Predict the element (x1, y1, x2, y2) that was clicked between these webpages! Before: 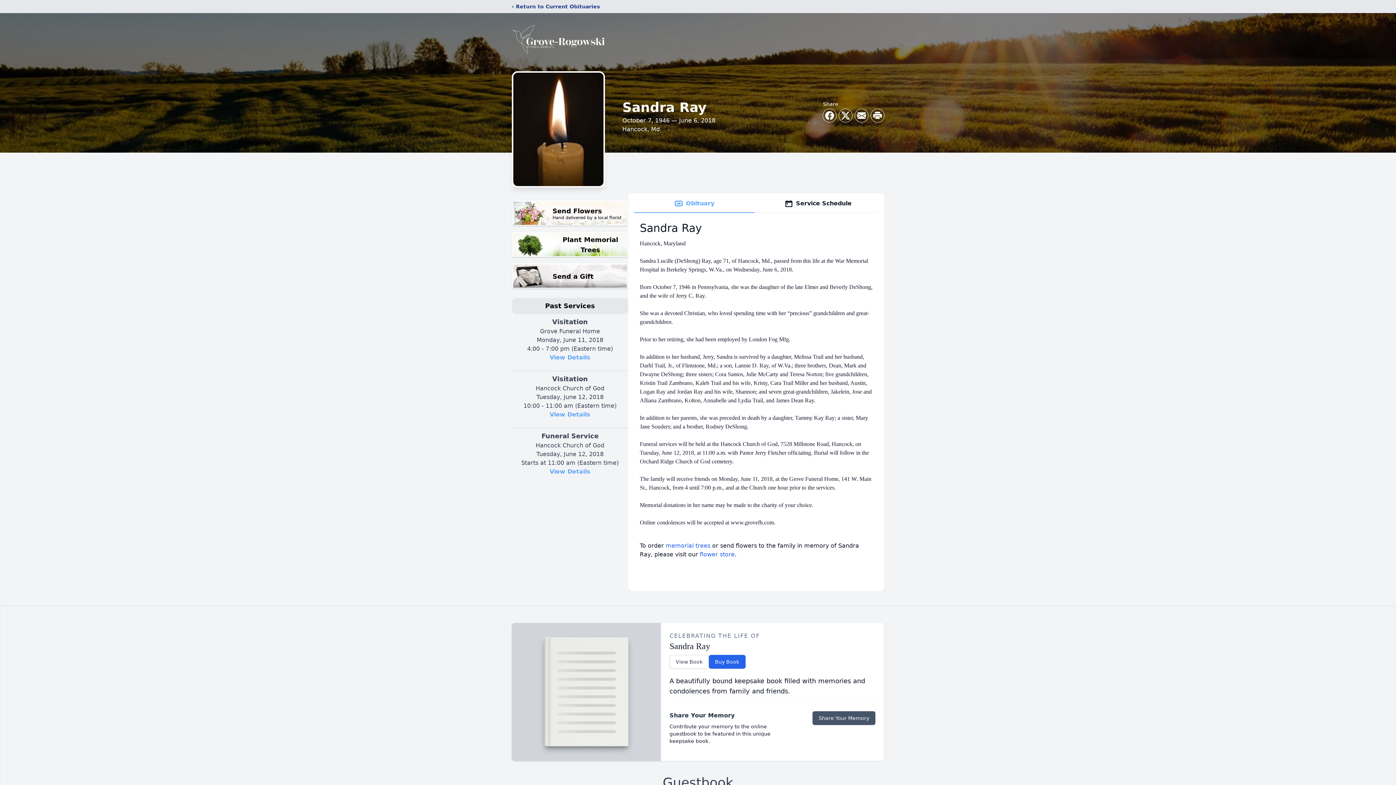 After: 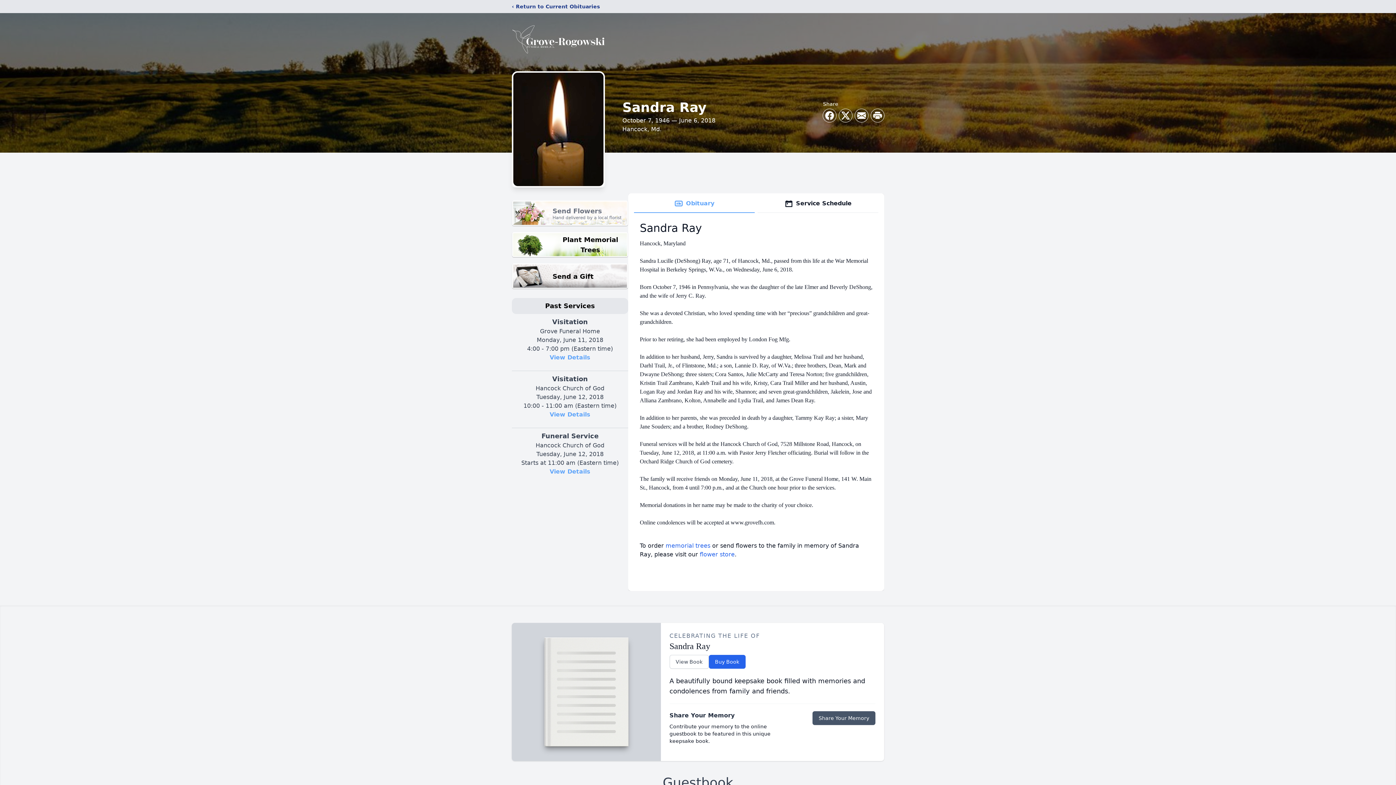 Action: label: Send Flowers

Hand delivered by a local florist bbox: (512, 200, 628, 226)